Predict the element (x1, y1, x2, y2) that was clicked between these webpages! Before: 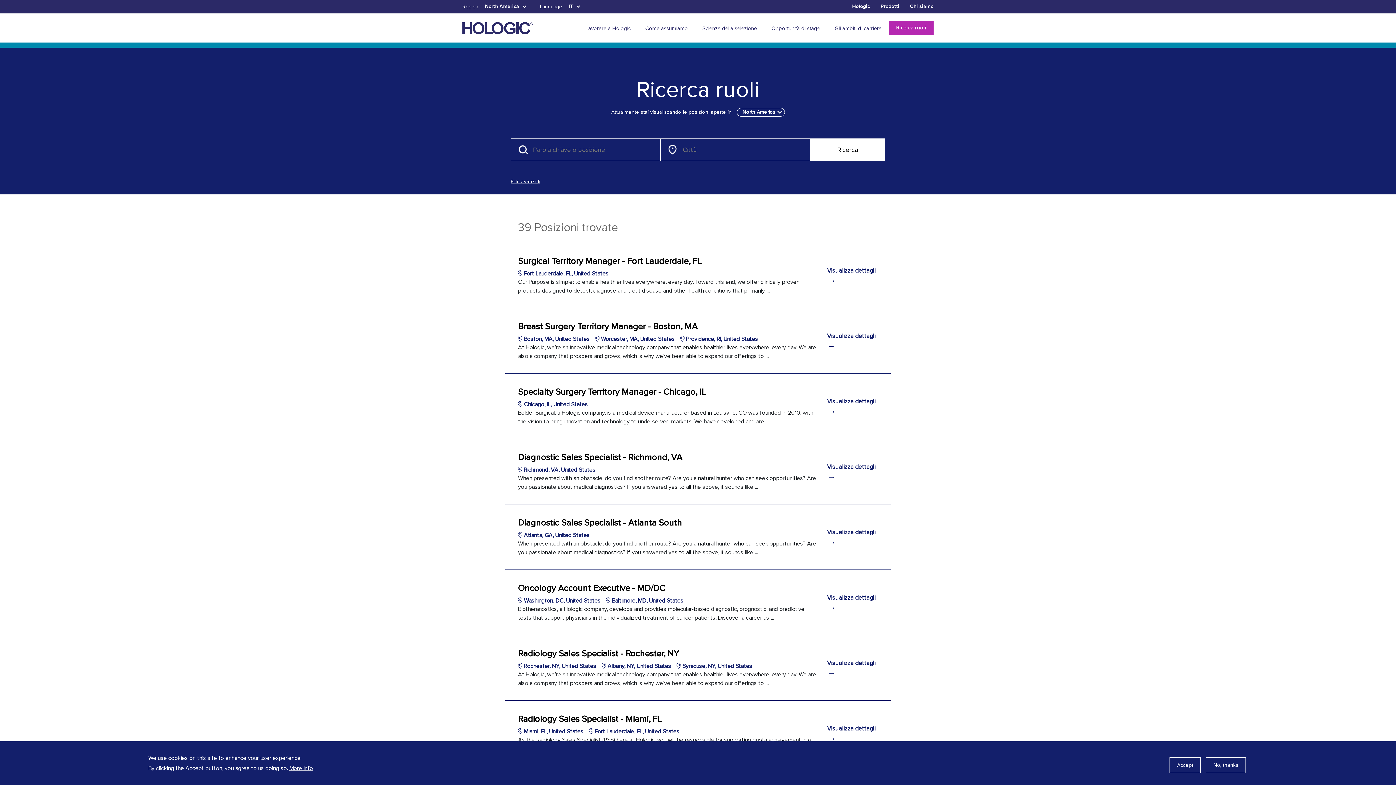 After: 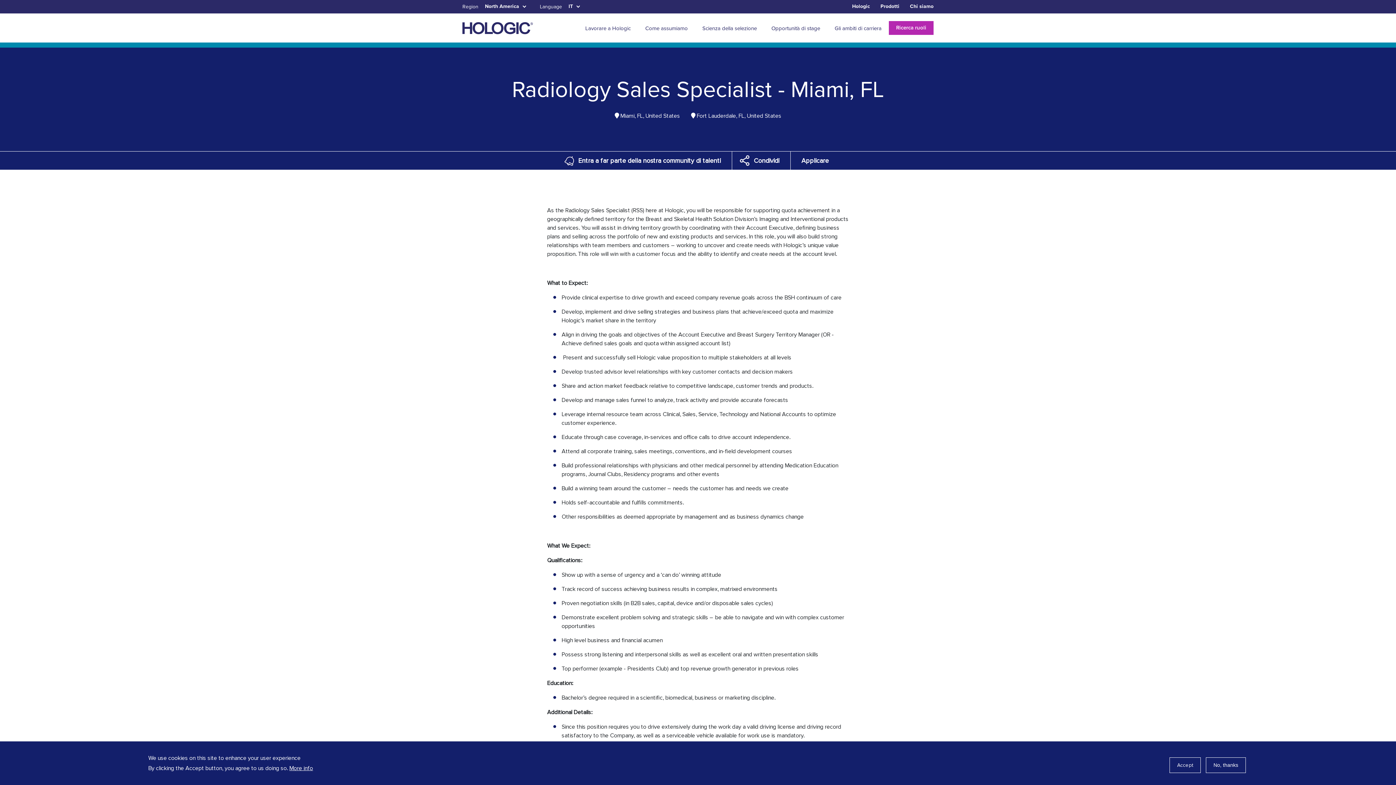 Action: label: Visualizza dettagli → bbox: (827, 723, 878, 743)